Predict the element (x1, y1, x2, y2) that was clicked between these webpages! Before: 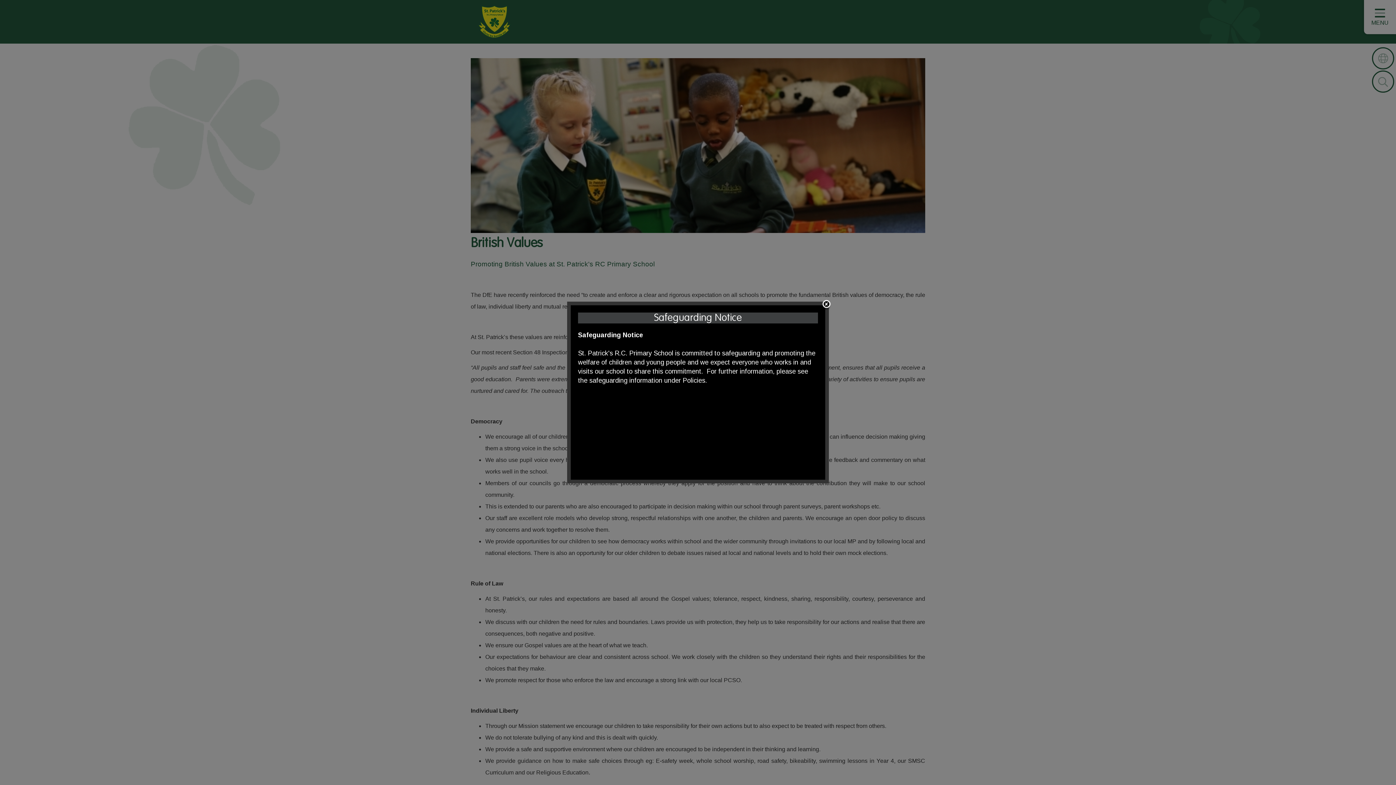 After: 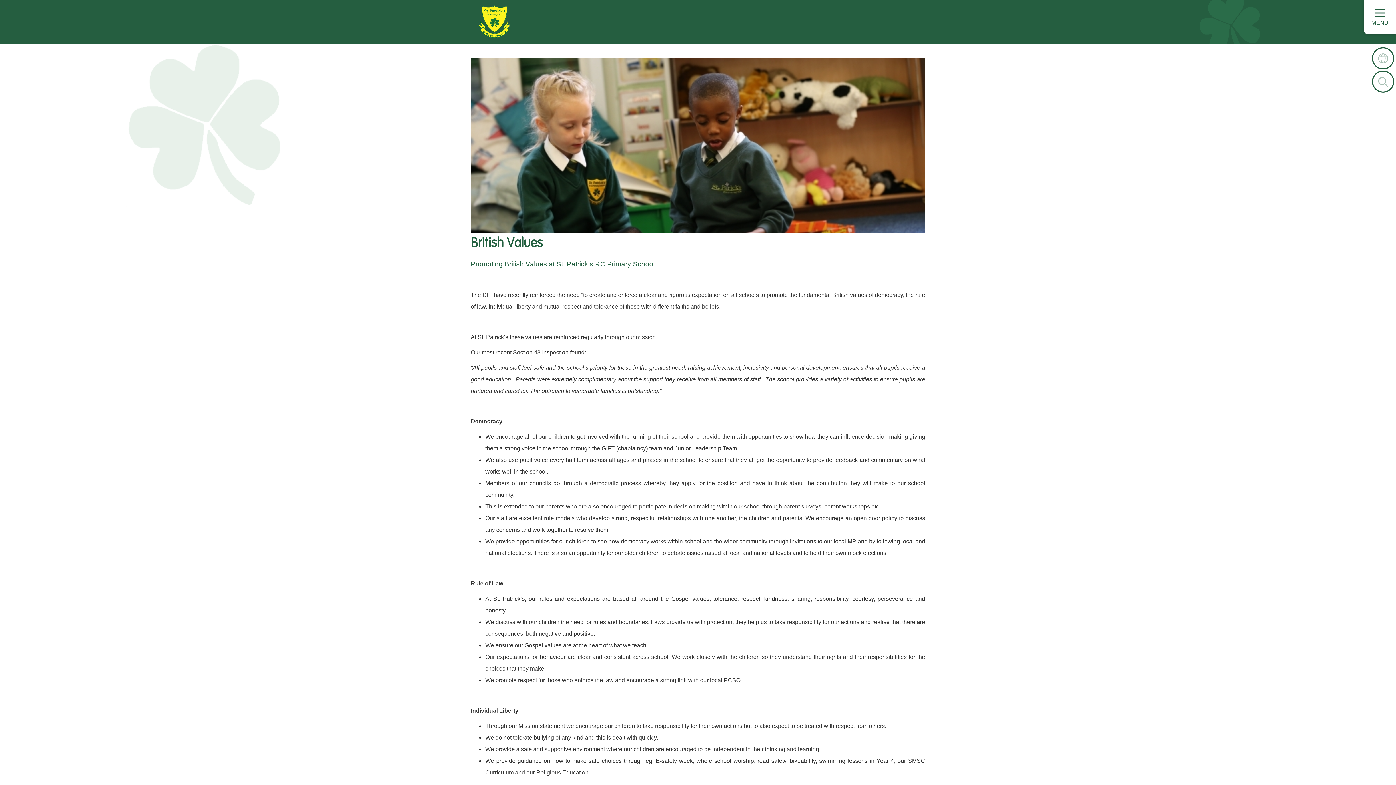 Action: bbox: (822, 300, 831, 310)